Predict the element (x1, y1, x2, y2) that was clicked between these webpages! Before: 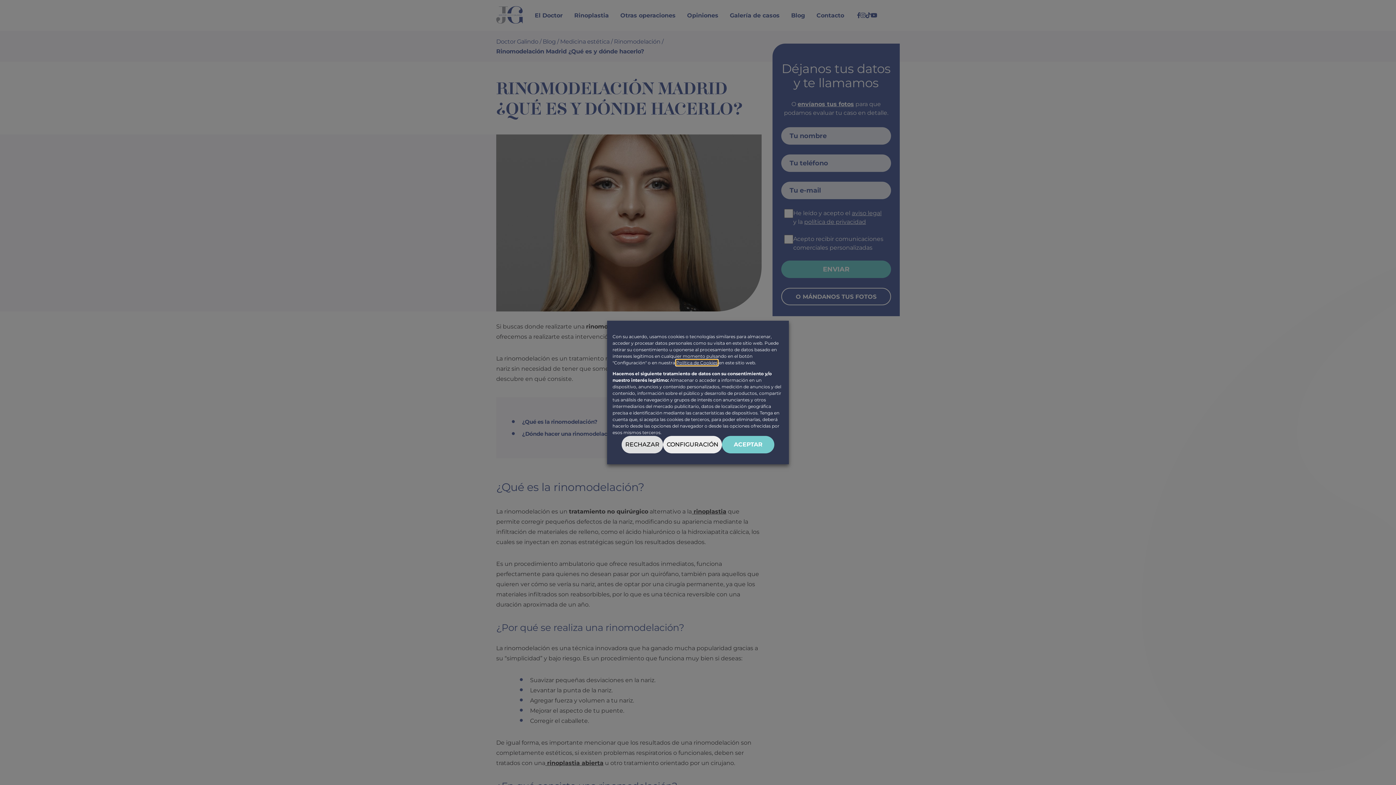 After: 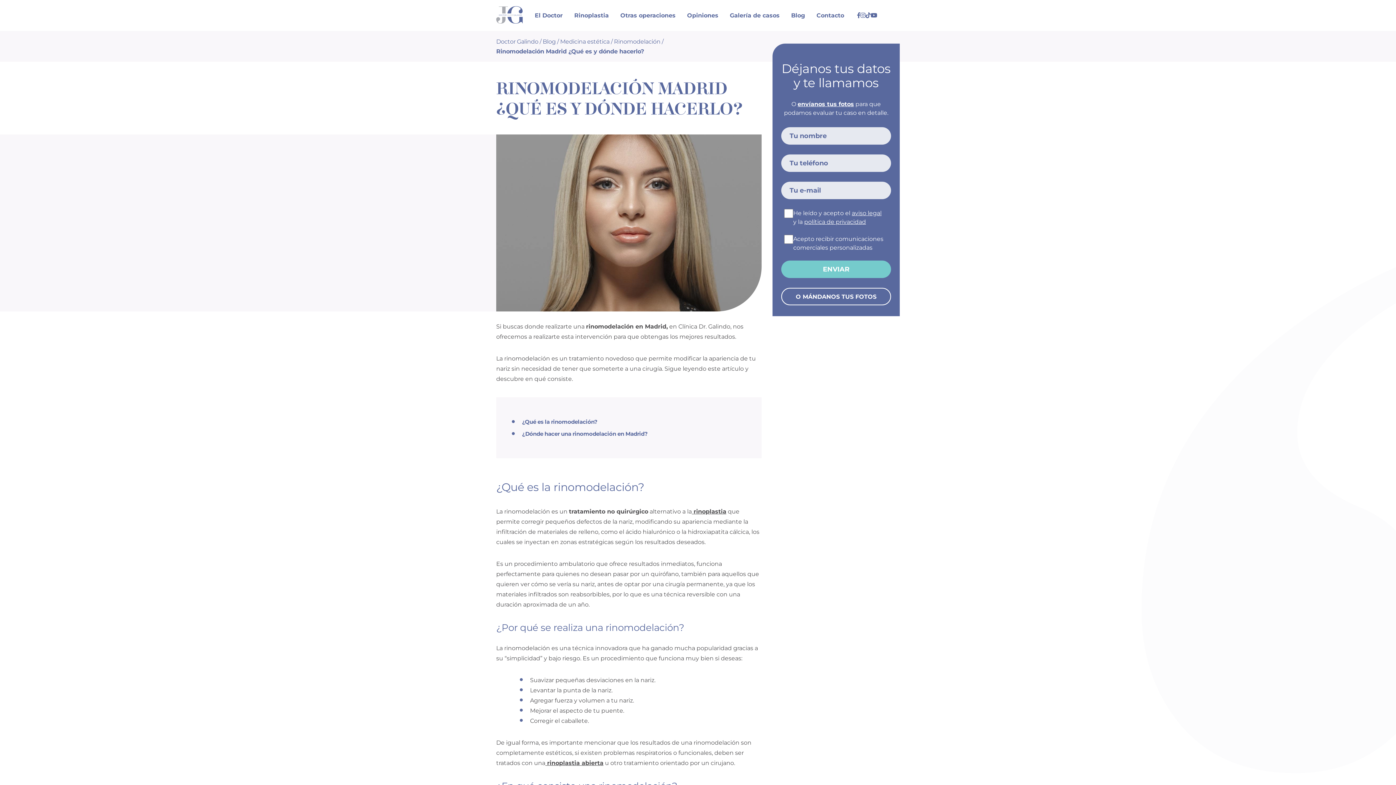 Action: label: RECHAZAR bbox: (621, 436, 663, 453)